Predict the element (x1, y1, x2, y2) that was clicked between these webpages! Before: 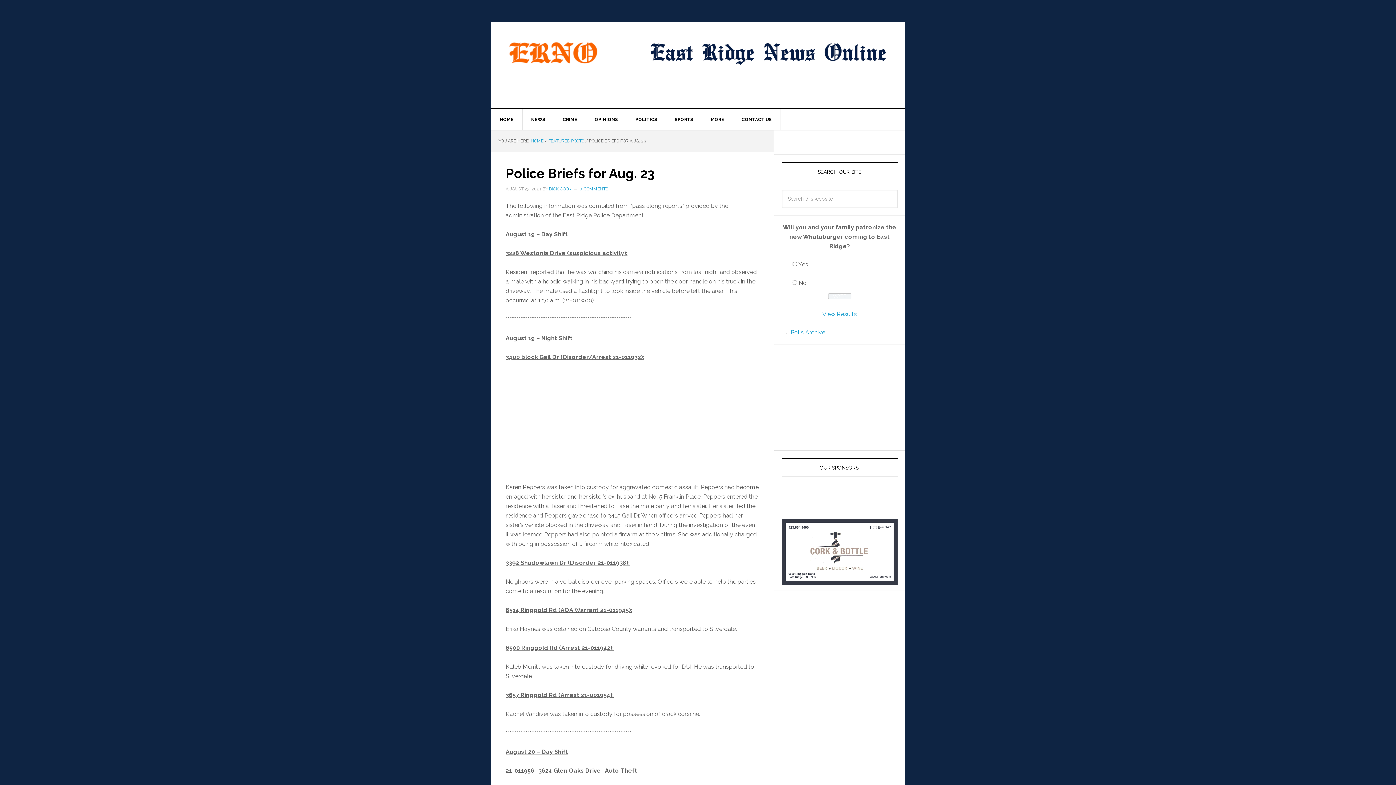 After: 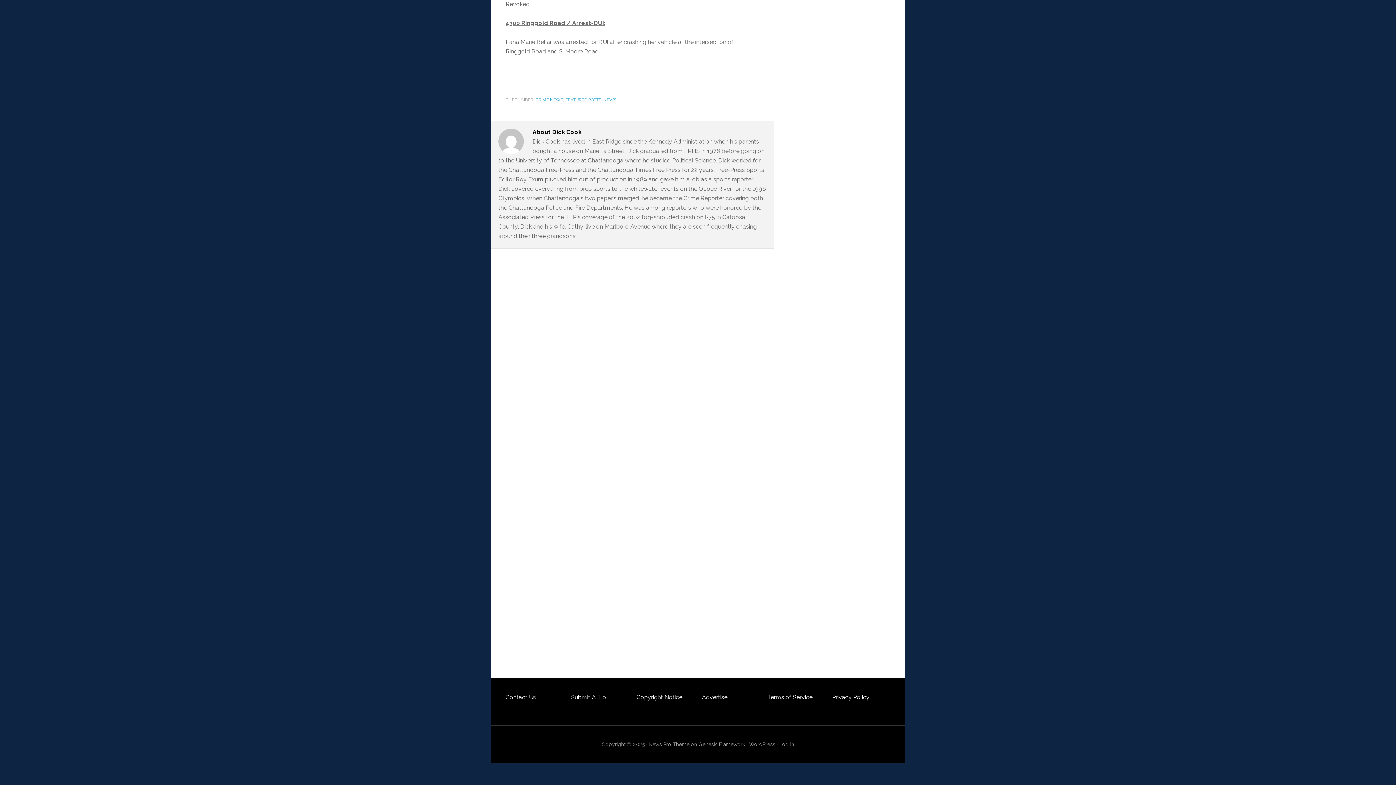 Action: bbox: (579, 186, 608, 191) label: 0 COMMENTS